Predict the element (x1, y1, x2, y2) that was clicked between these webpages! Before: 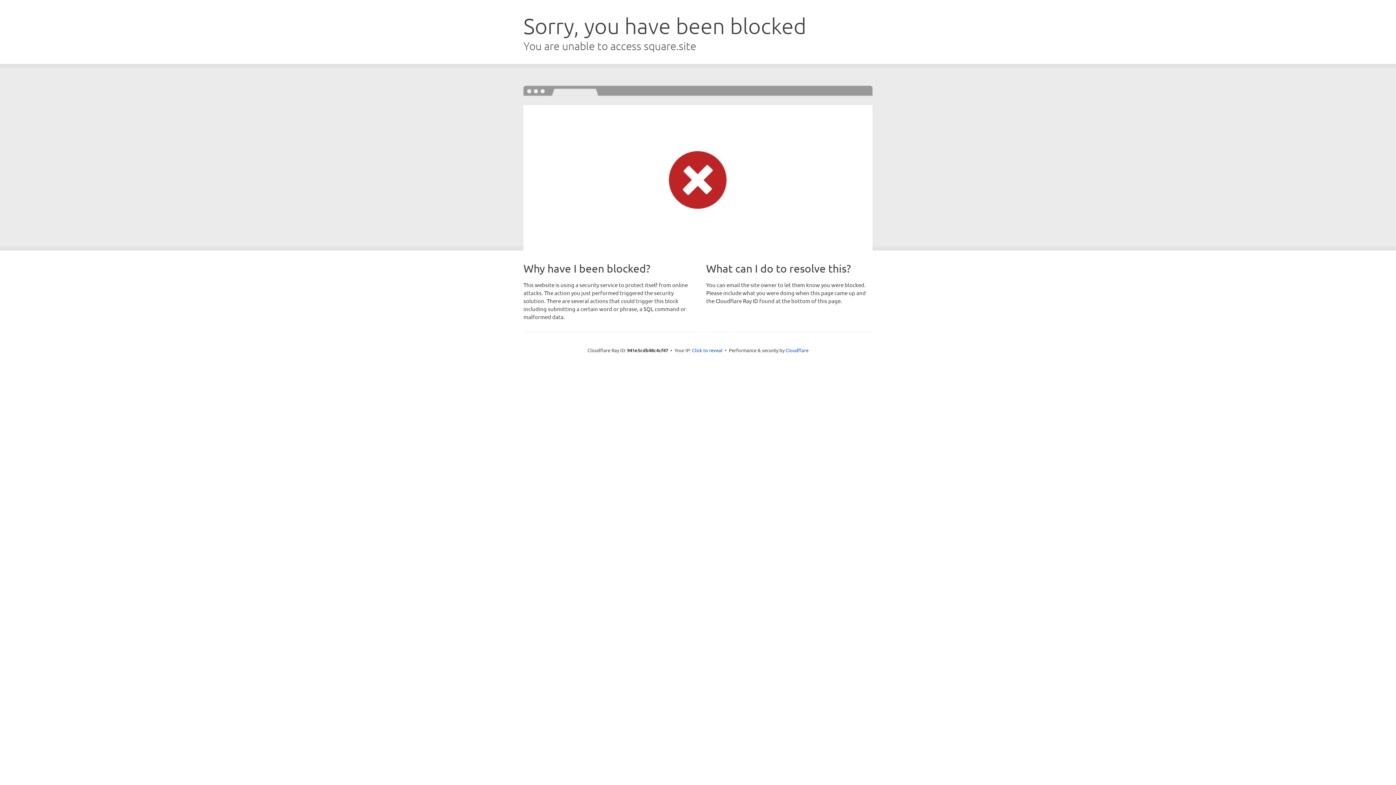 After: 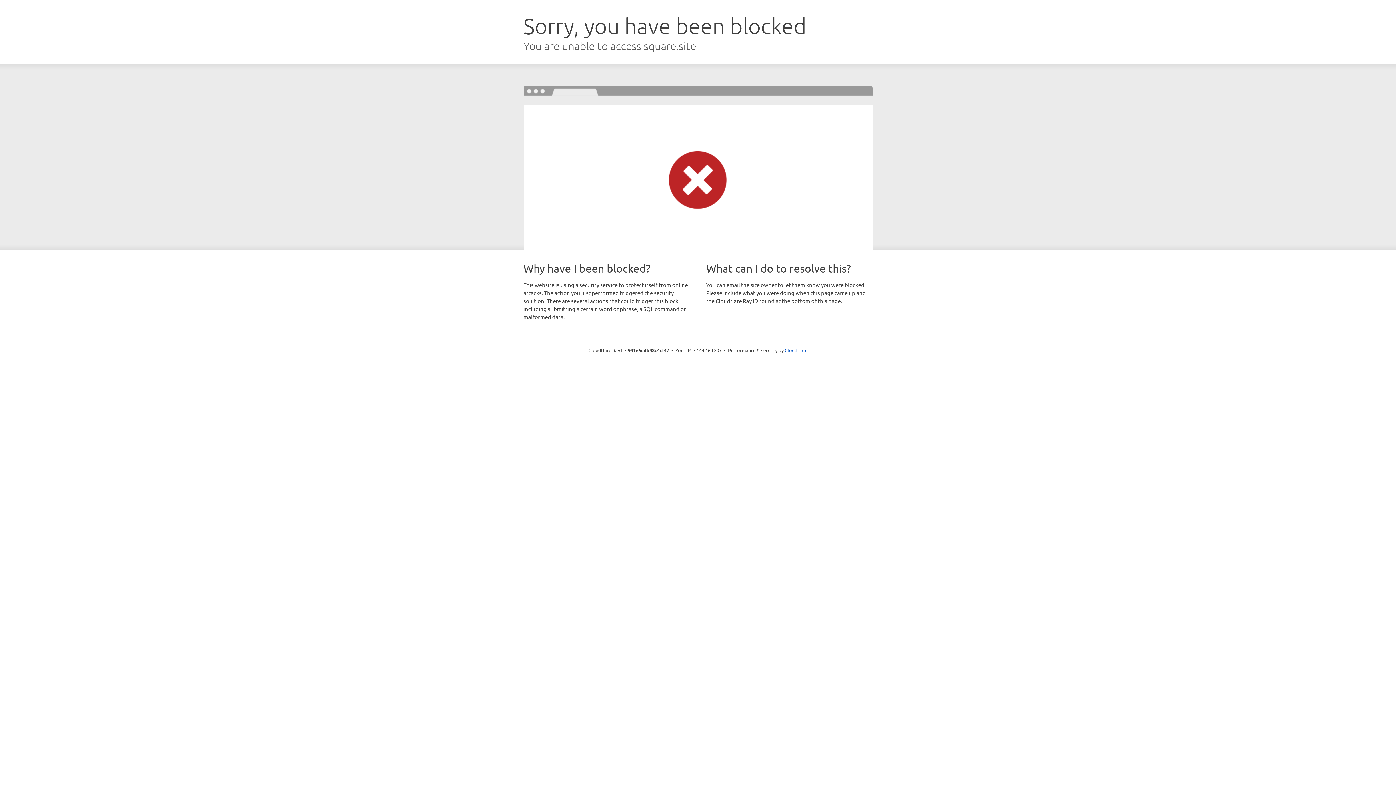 Action: label: Click to reveal bbox: (692, 346, 722, 353)